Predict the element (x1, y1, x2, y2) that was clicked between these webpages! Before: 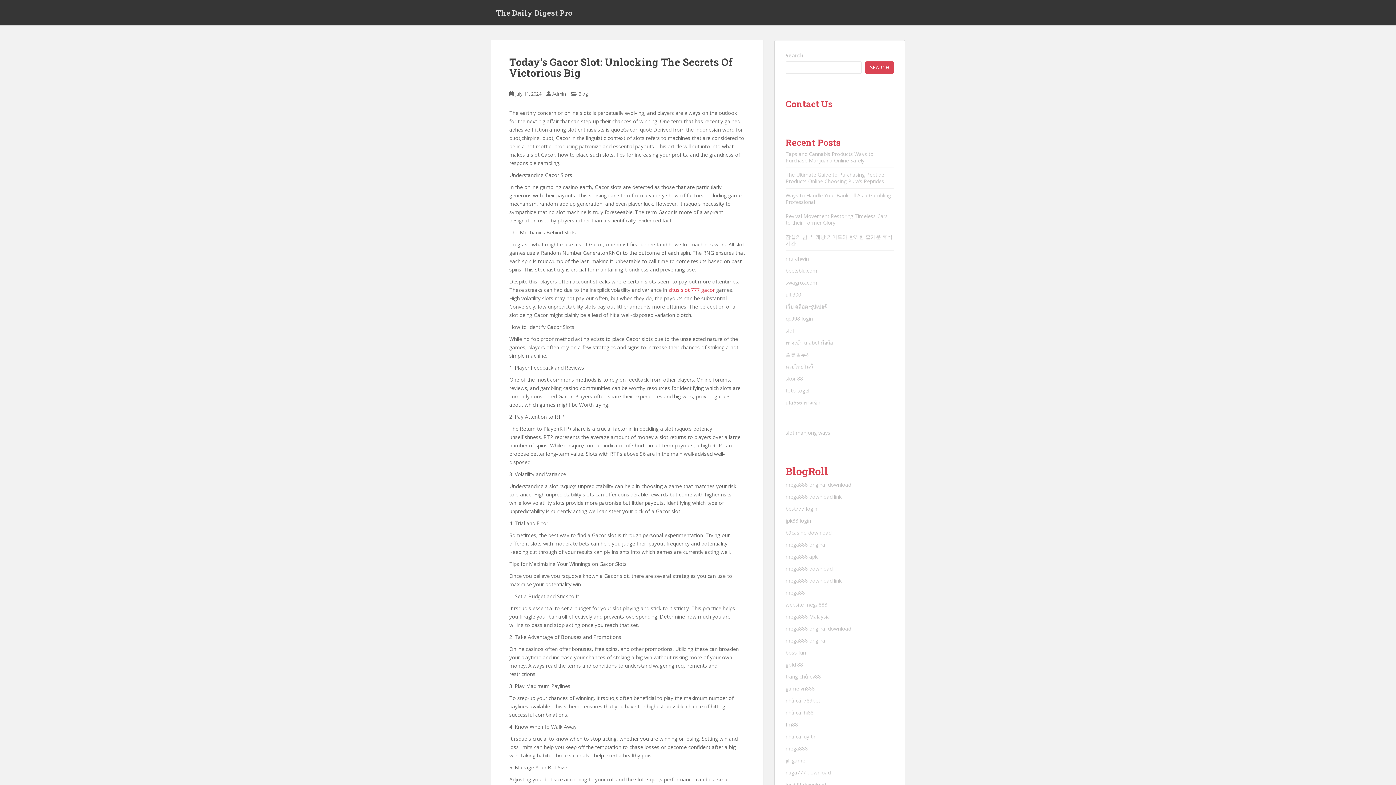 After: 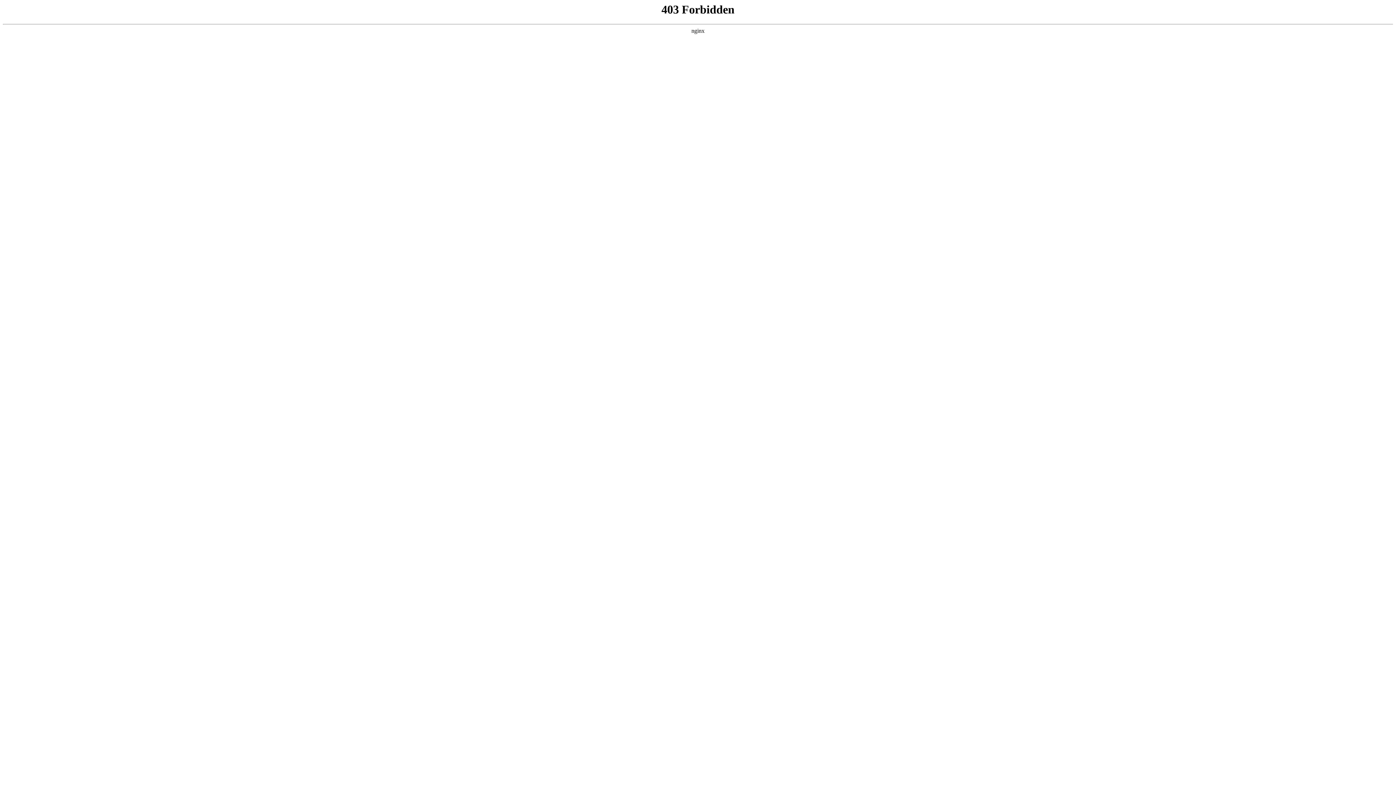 Action: label: mega888 original download bbox: (785, 625, 851, 632)